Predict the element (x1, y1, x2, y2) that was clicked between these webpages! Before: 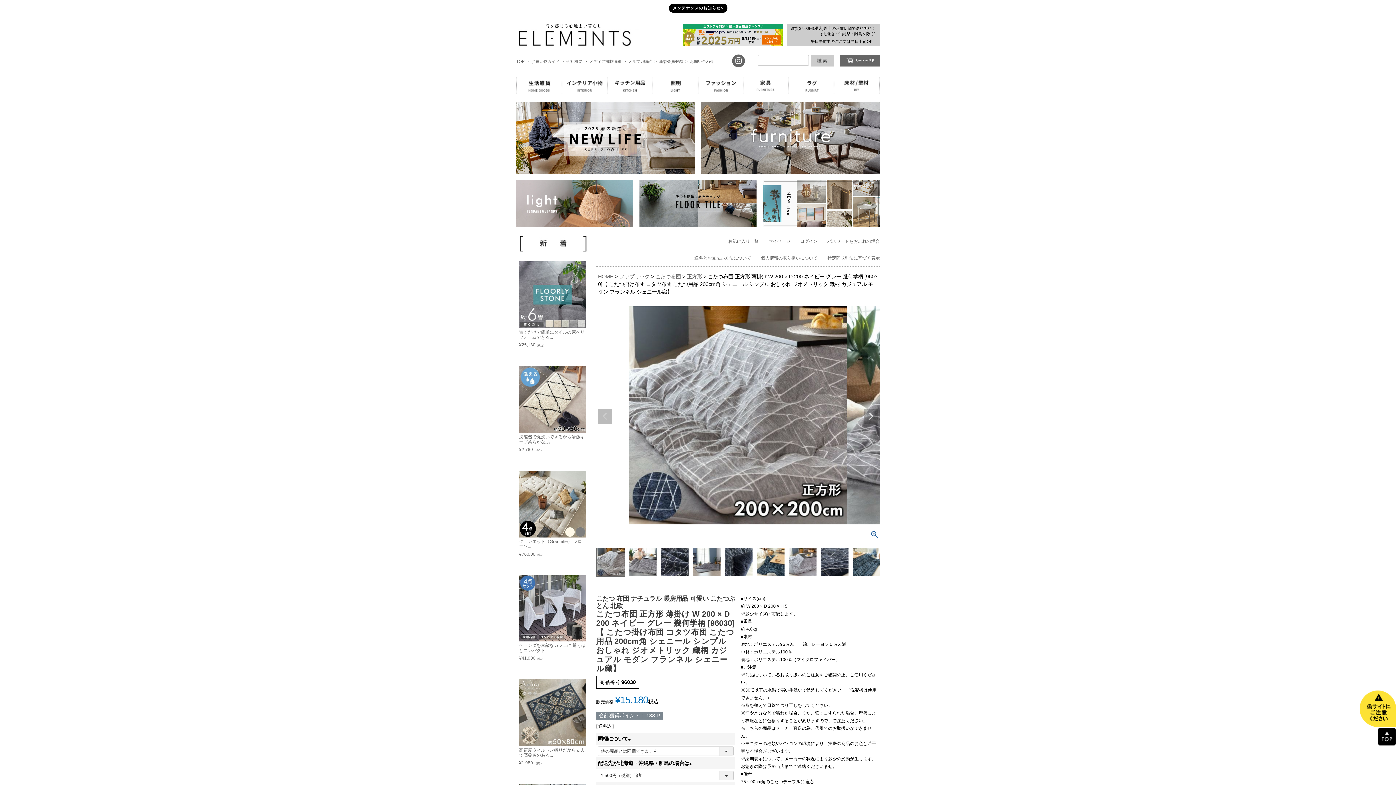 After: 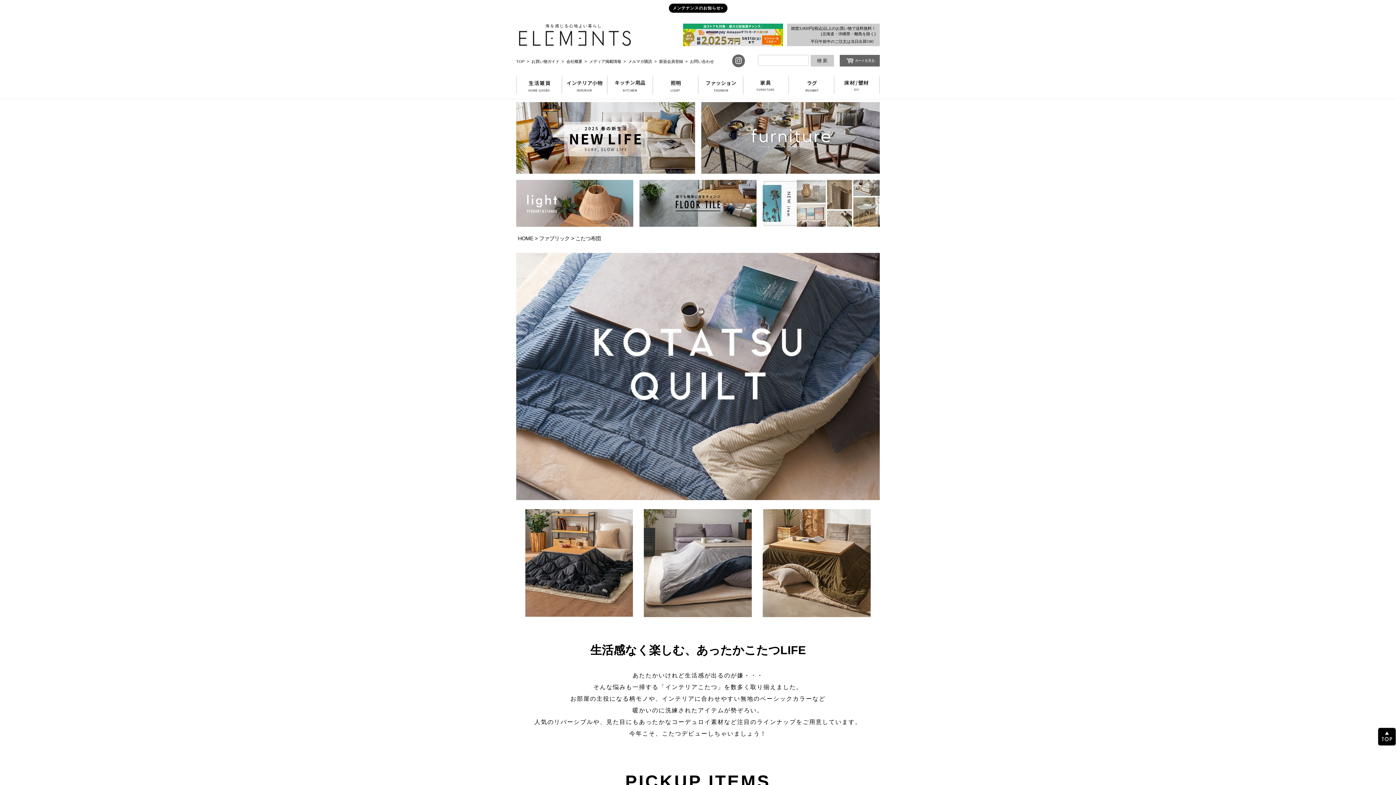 Action: label: こたつ布団 bbox: (655, 273, 681, 279)